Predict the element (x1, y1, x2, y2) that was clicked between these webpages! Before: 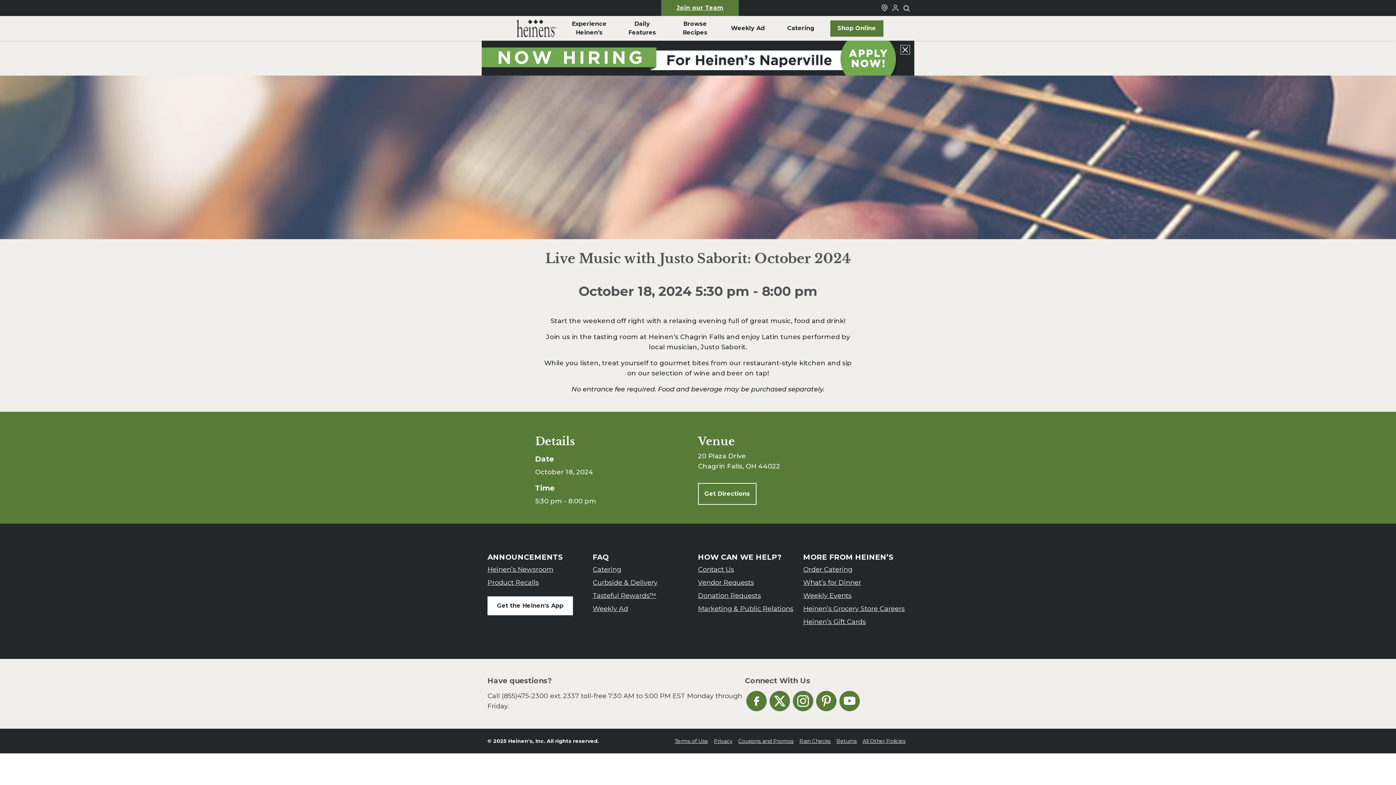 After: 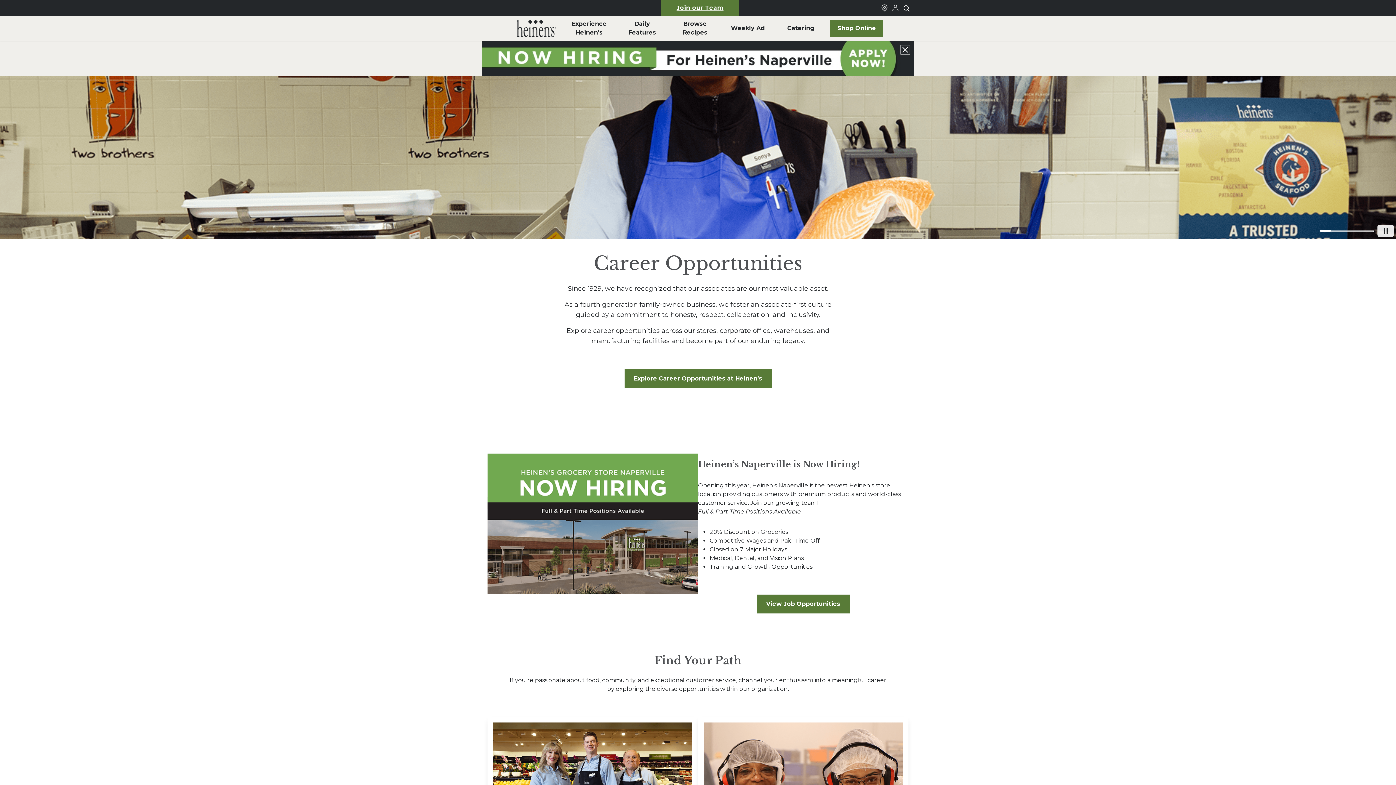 Action: label: Read more about Heinen's announcement bbox: (481, 40, 914, 75)